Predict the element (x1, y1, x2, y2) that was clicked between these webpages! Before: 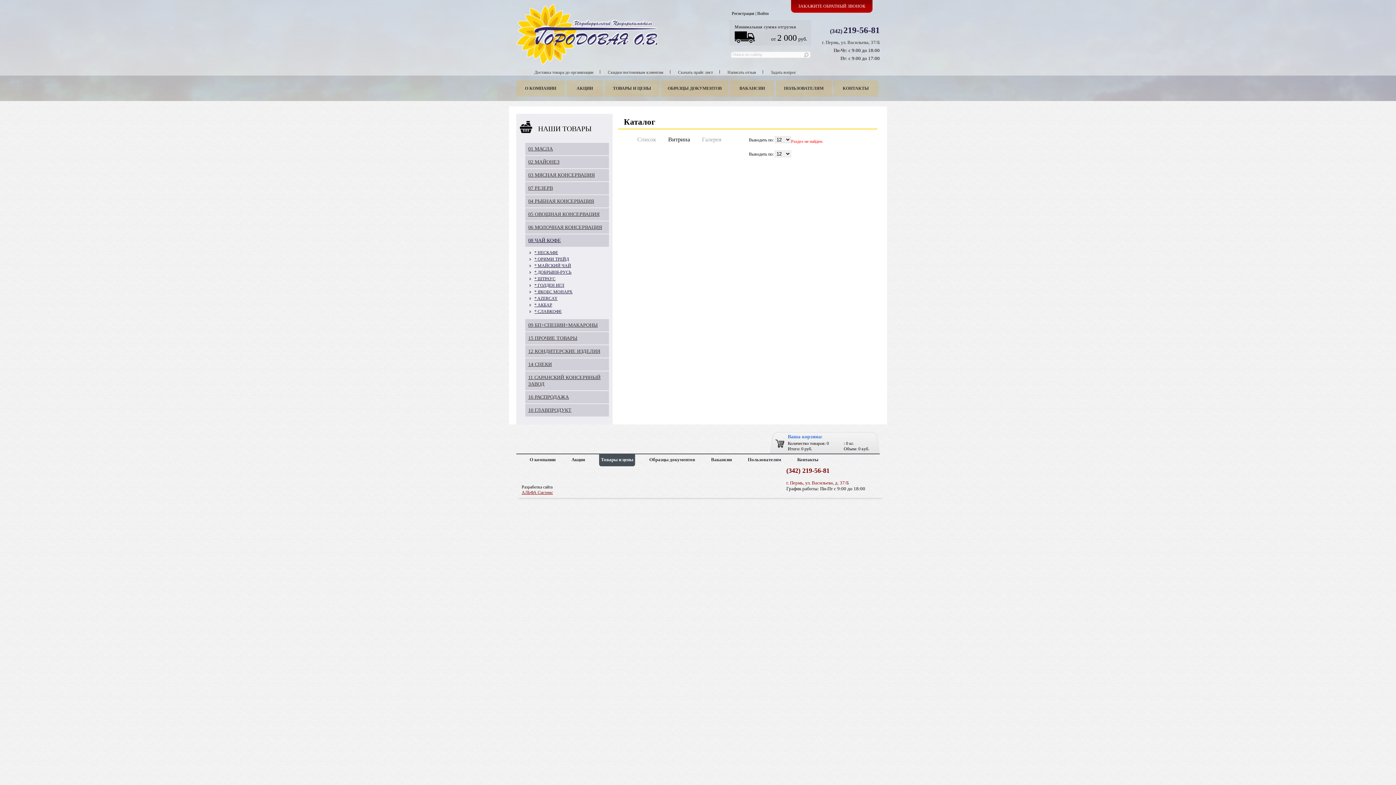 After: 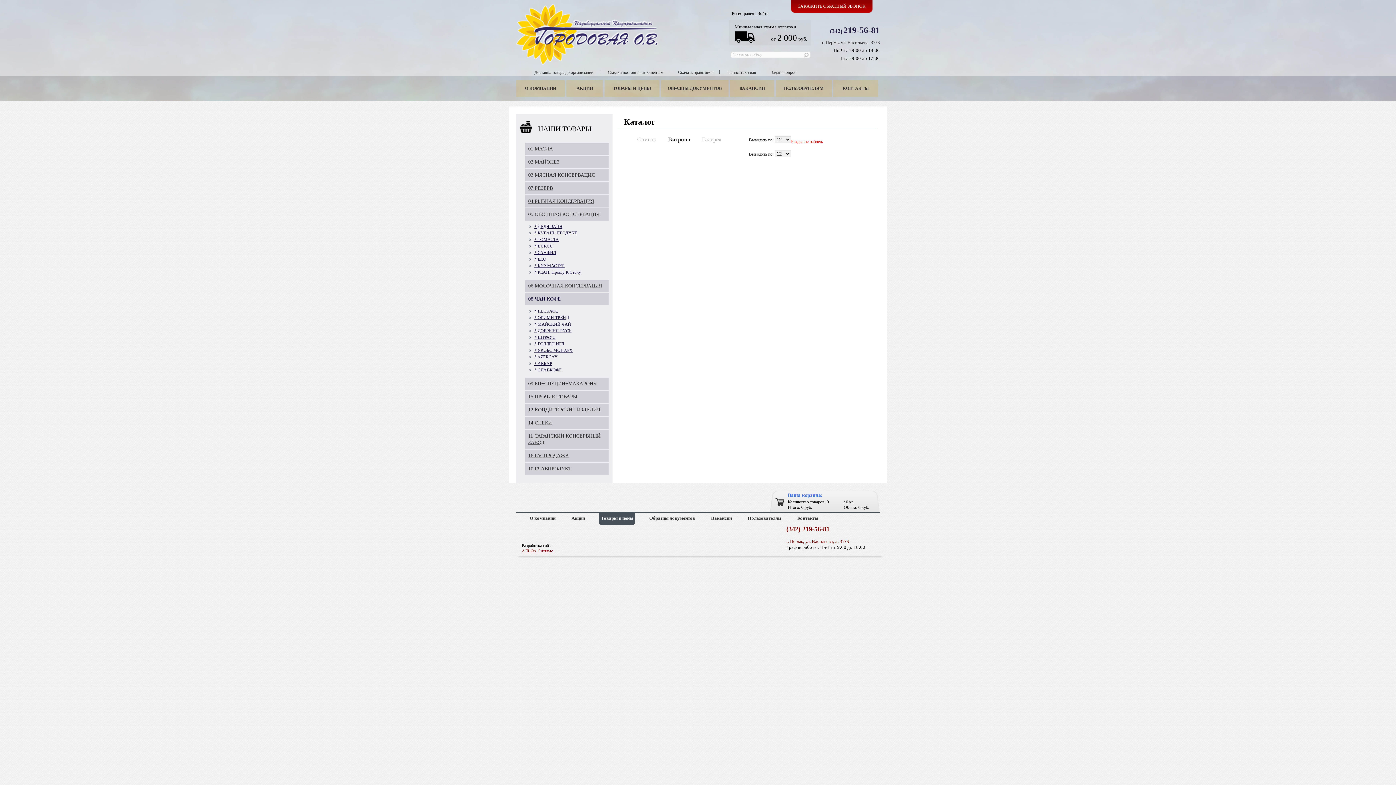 Action: label: 05 ОВОЩНАЯ КОНСЕРВАЦИЯ bbox: (528, 211, 599, 217)